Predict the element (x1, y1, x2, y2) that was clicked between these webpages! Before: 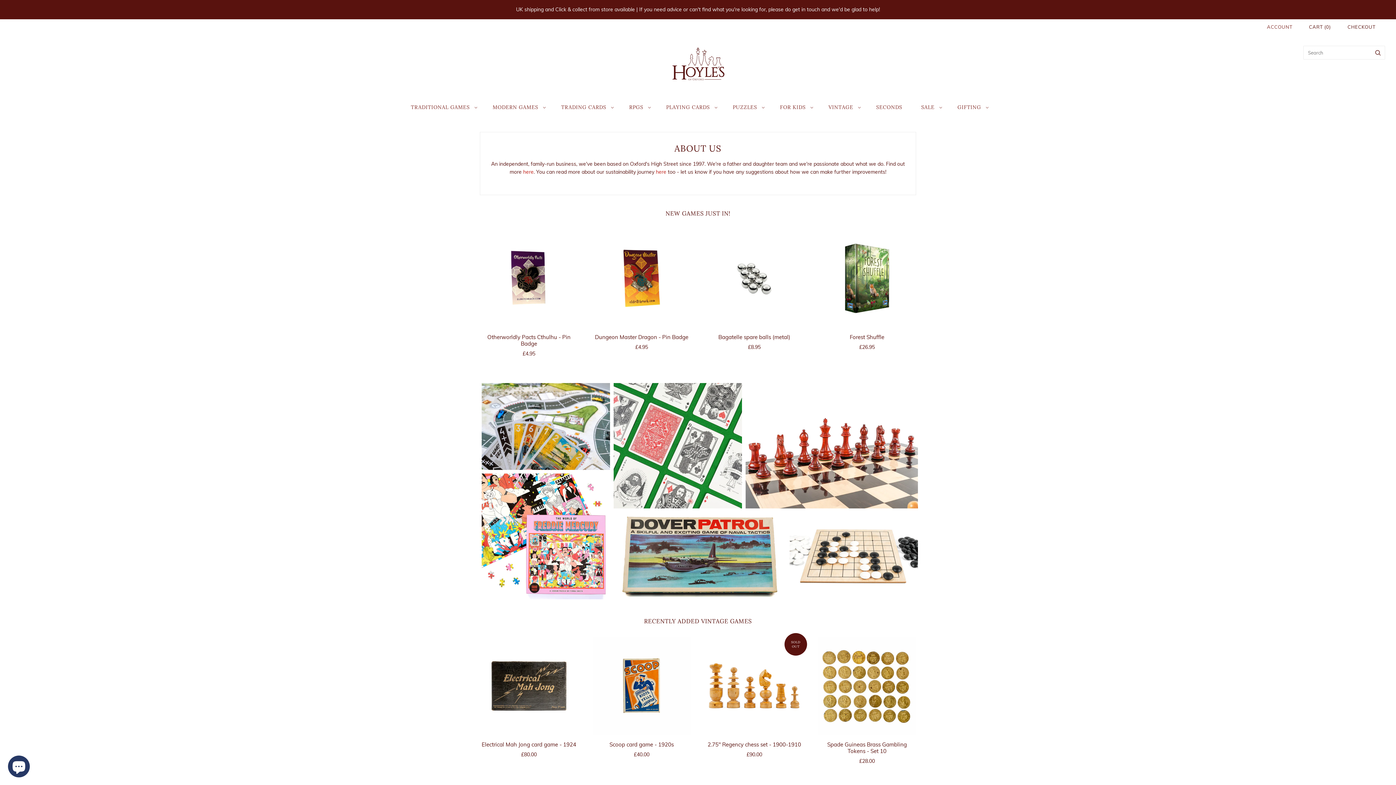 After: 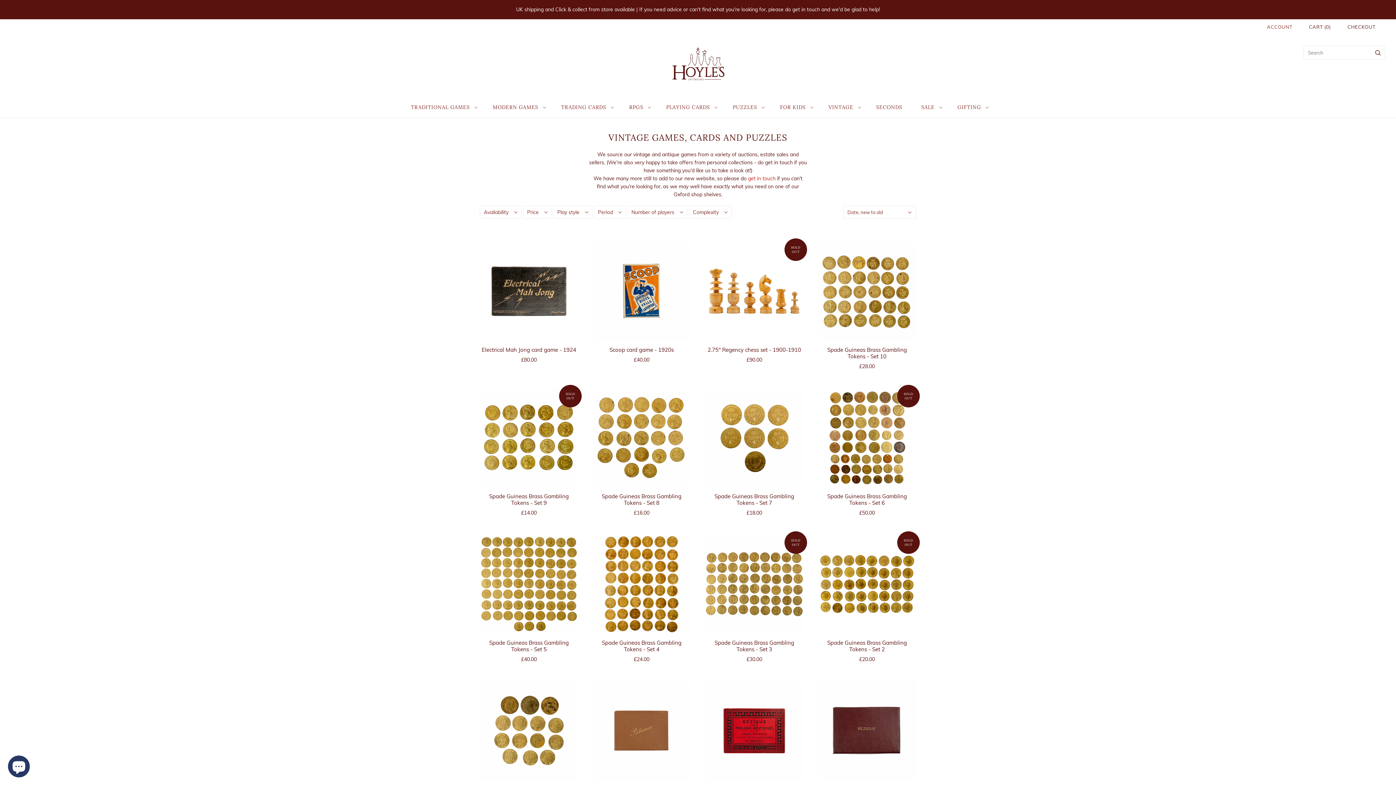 Action: label: VINTAGE GAMES bbox: (666, 542, 733, 551)